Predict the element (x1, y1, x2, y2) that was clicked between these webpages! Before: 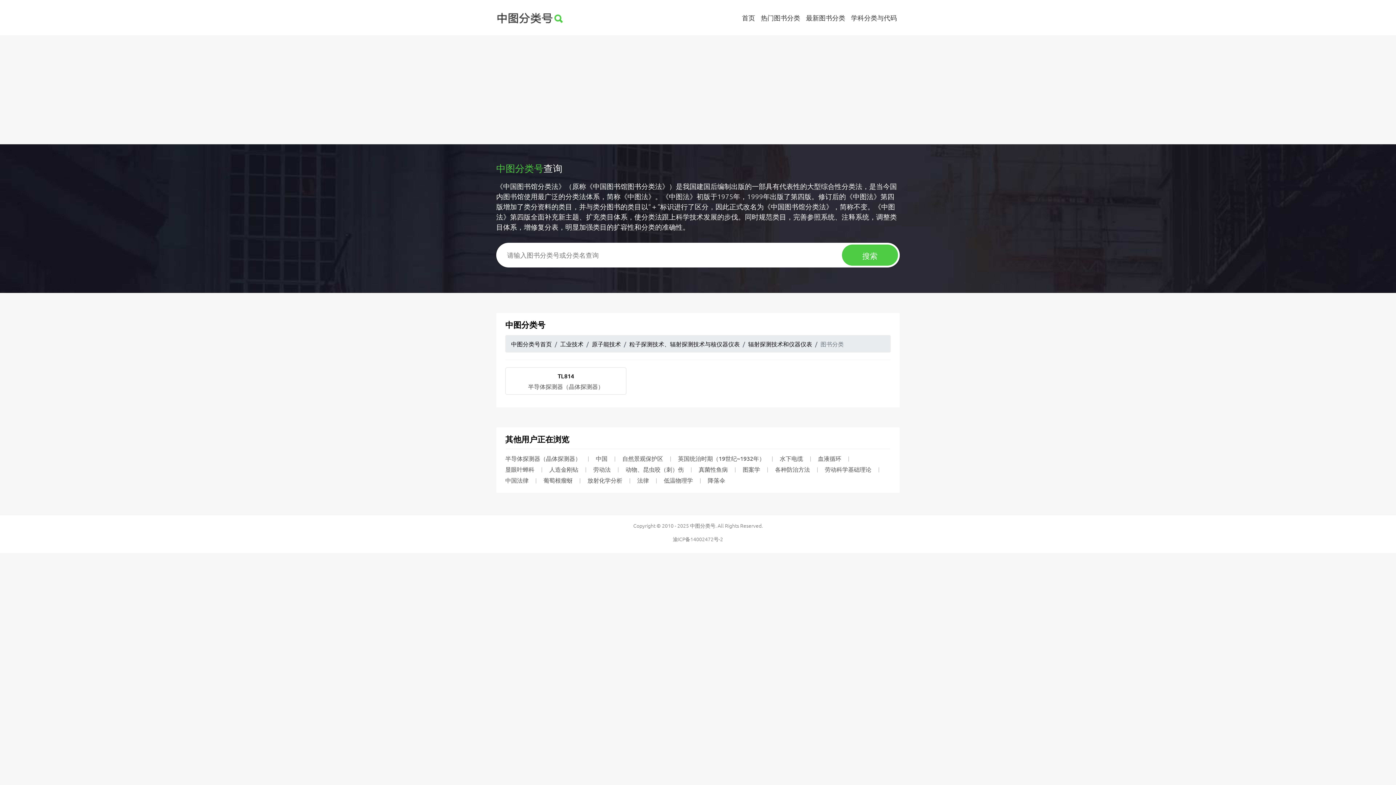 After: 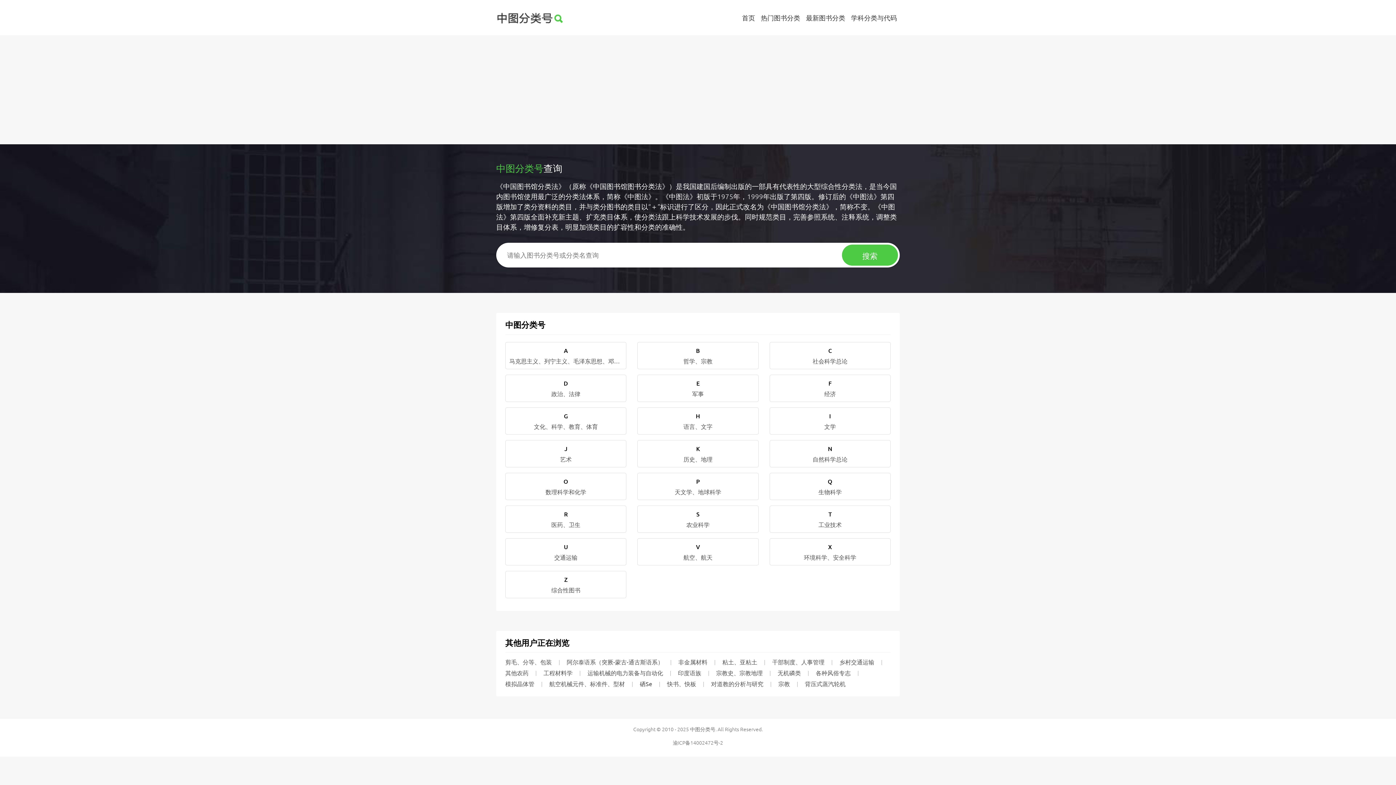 Action: label: 首页 bbox: (739, 7, 758, 28)